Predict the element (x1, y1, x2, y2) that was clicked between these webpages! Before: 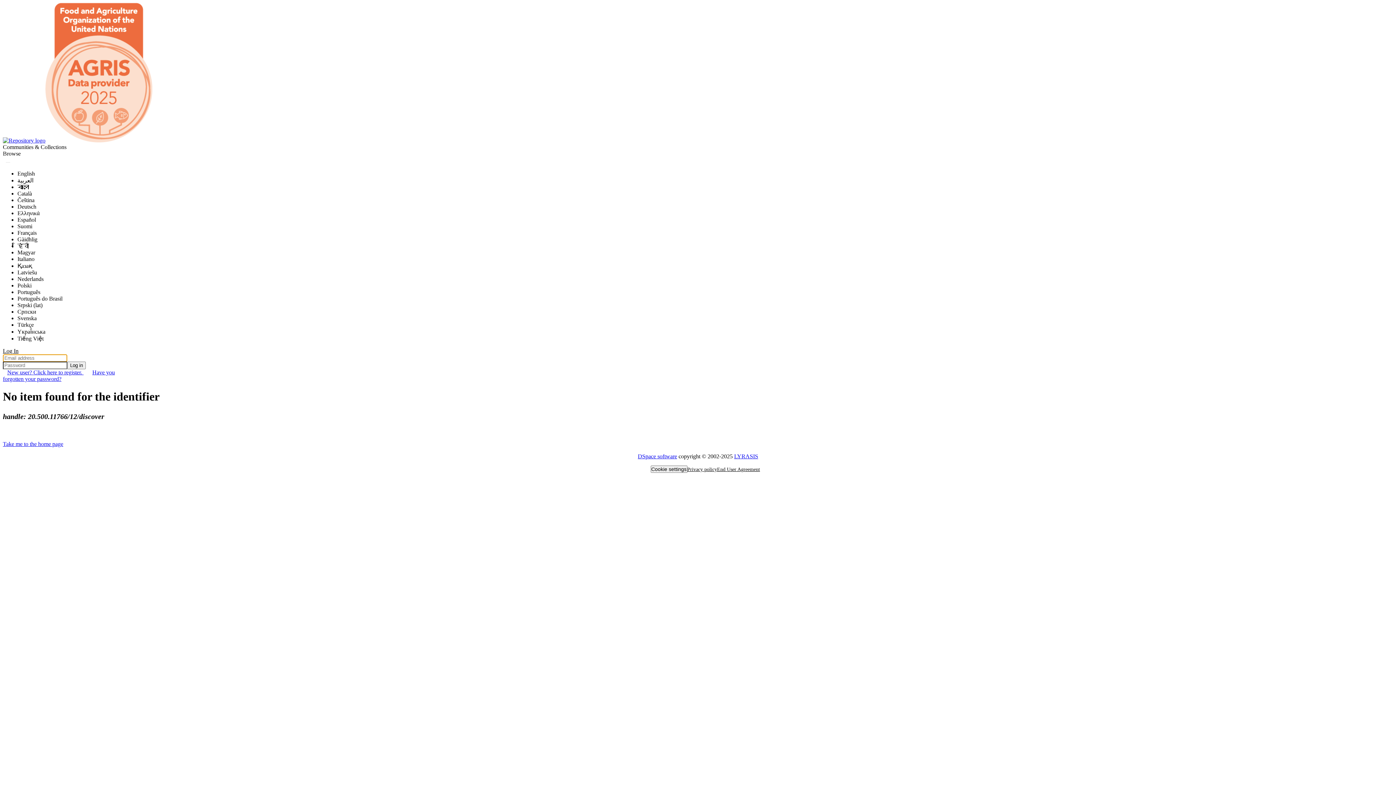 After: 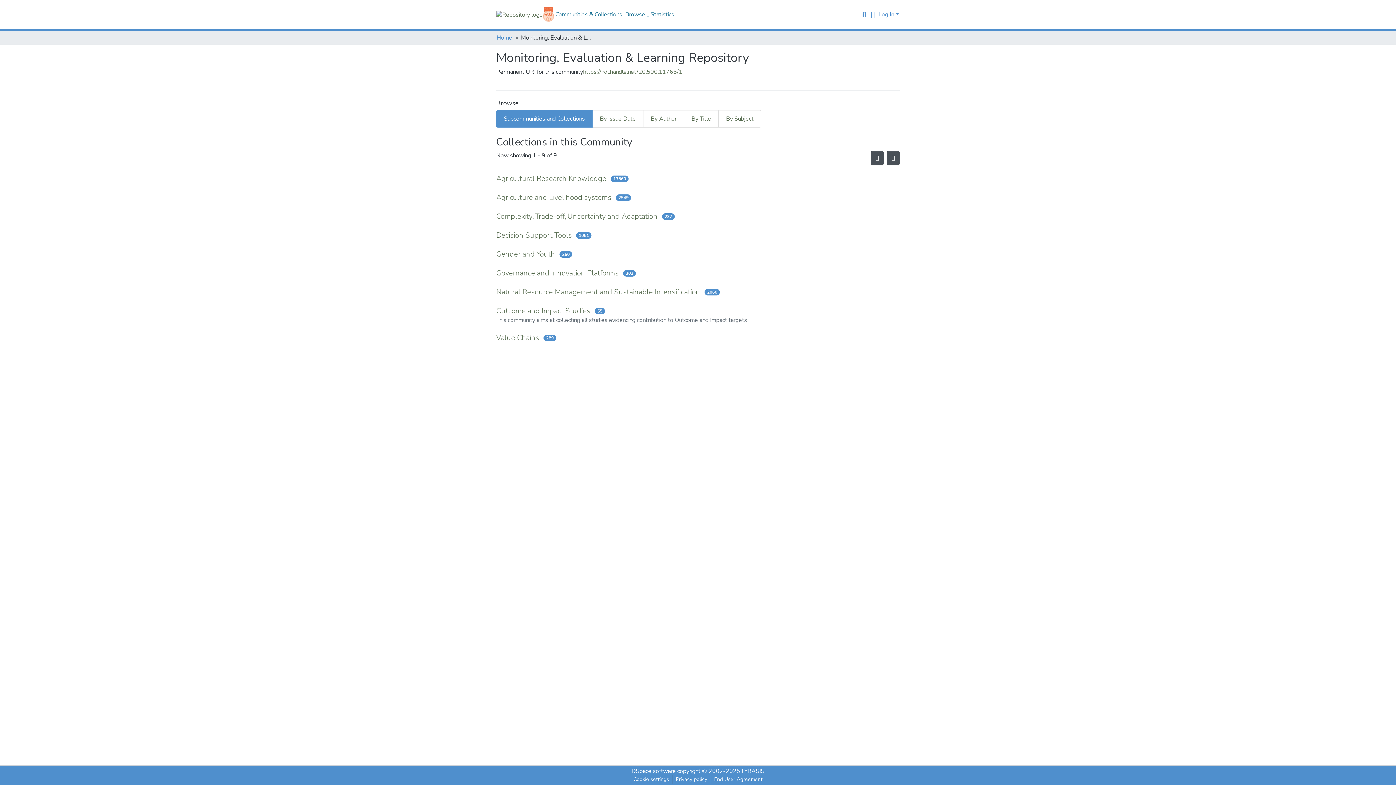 Action: bbox: (2, 144, 66, 150) label: Communities & Collections